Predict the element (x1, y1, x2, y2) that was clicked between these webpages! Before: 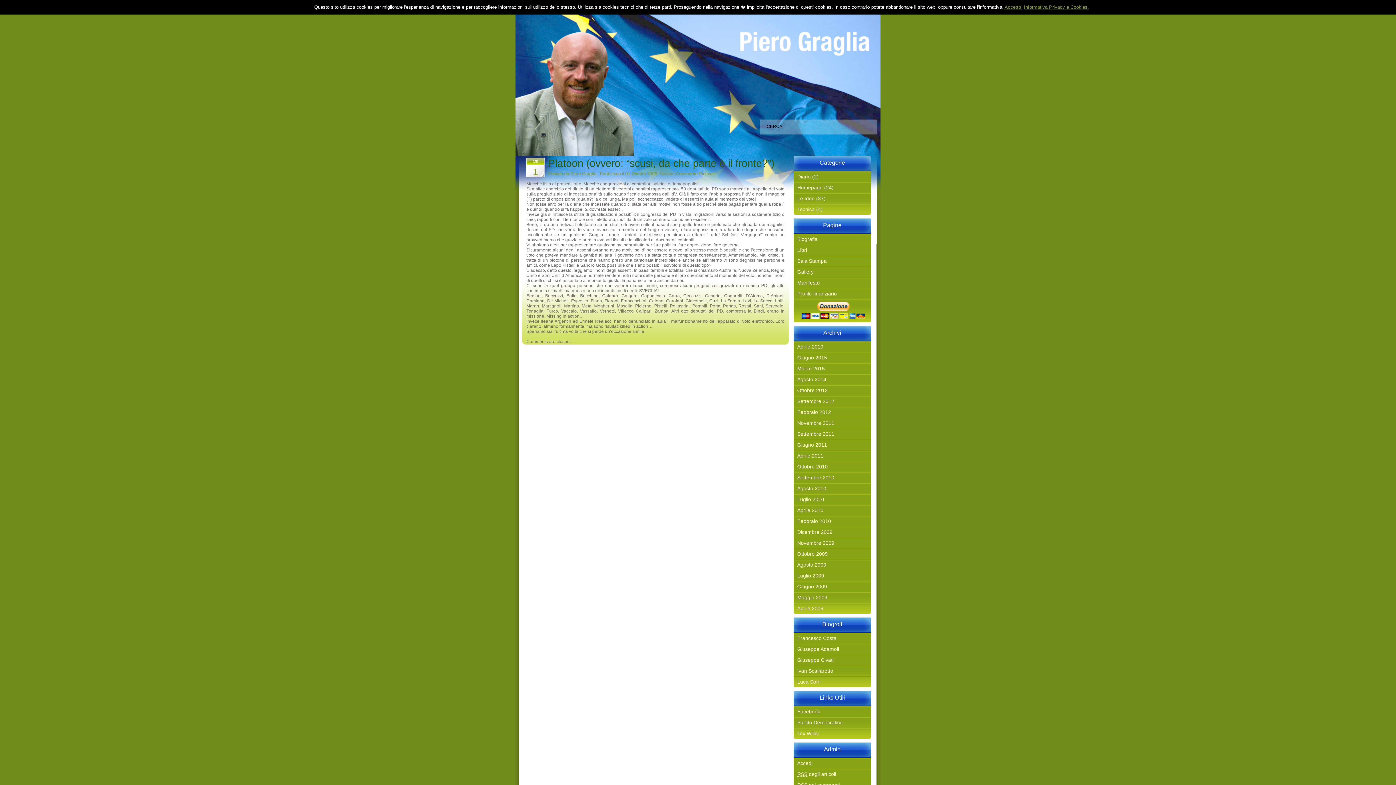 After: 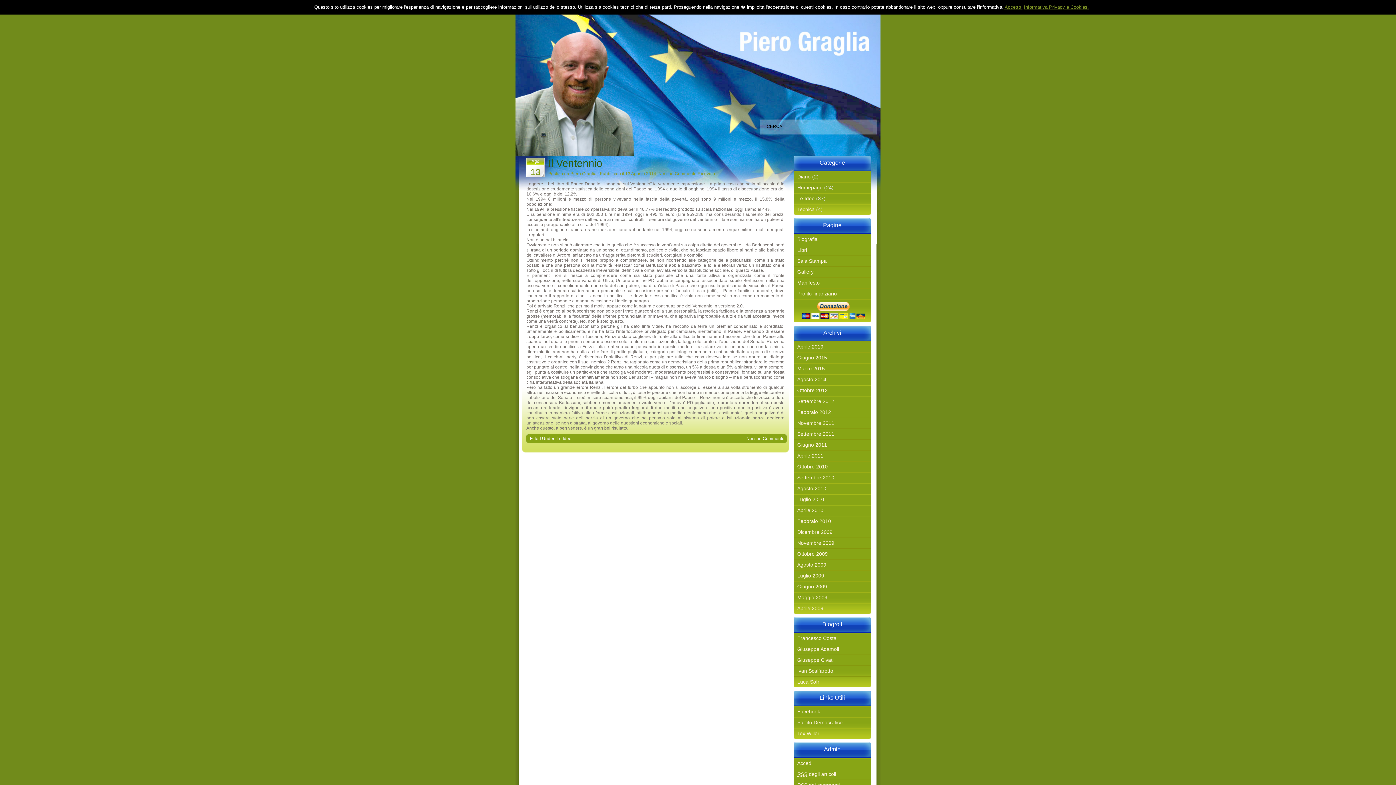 Action: bbox: (797, 376, 826, 382) label: Agosto 2014